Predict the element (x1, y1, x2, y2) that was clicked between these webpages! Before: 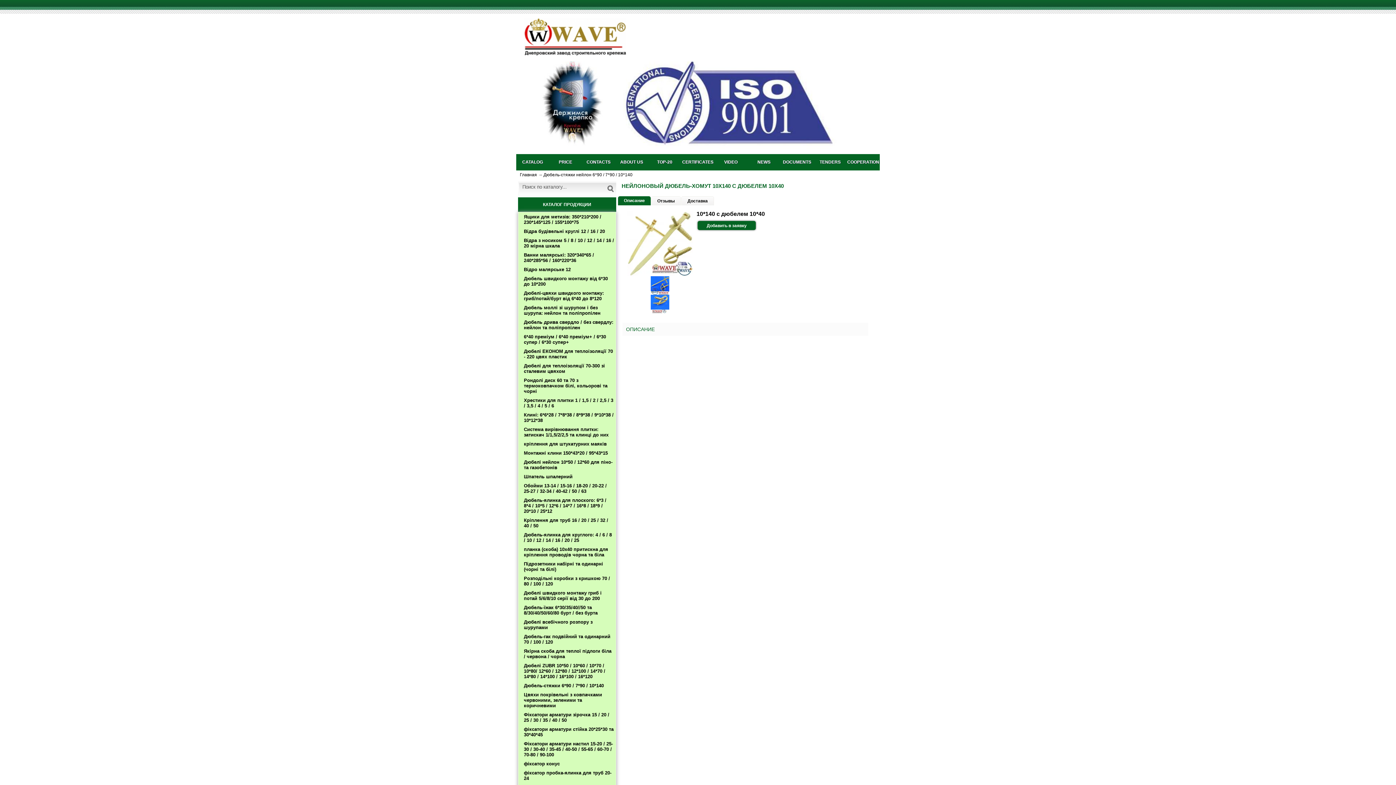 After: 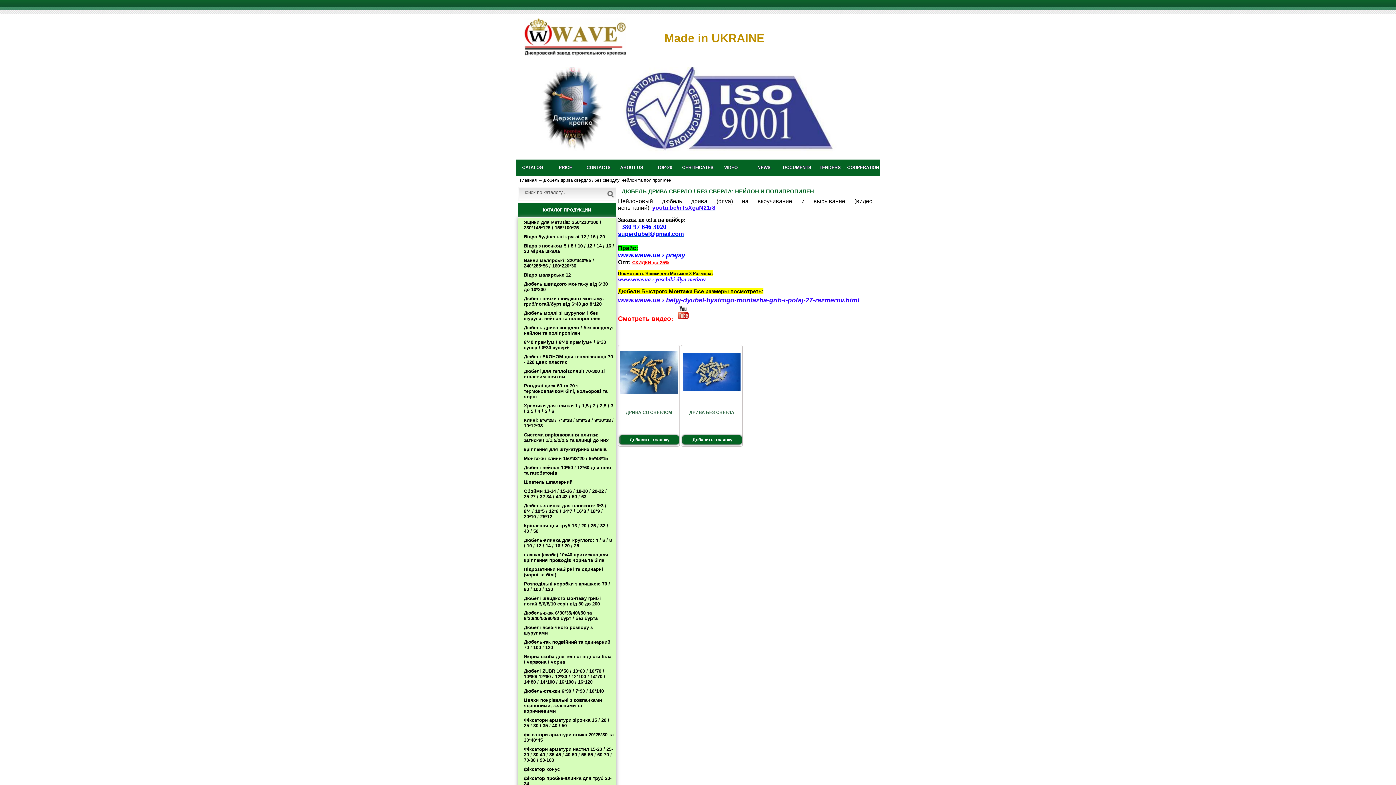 Action: bbox: (518, 317, 616, 332) label: Дюбель дрива свердло / без свердлу: нейлон та поліпропілен